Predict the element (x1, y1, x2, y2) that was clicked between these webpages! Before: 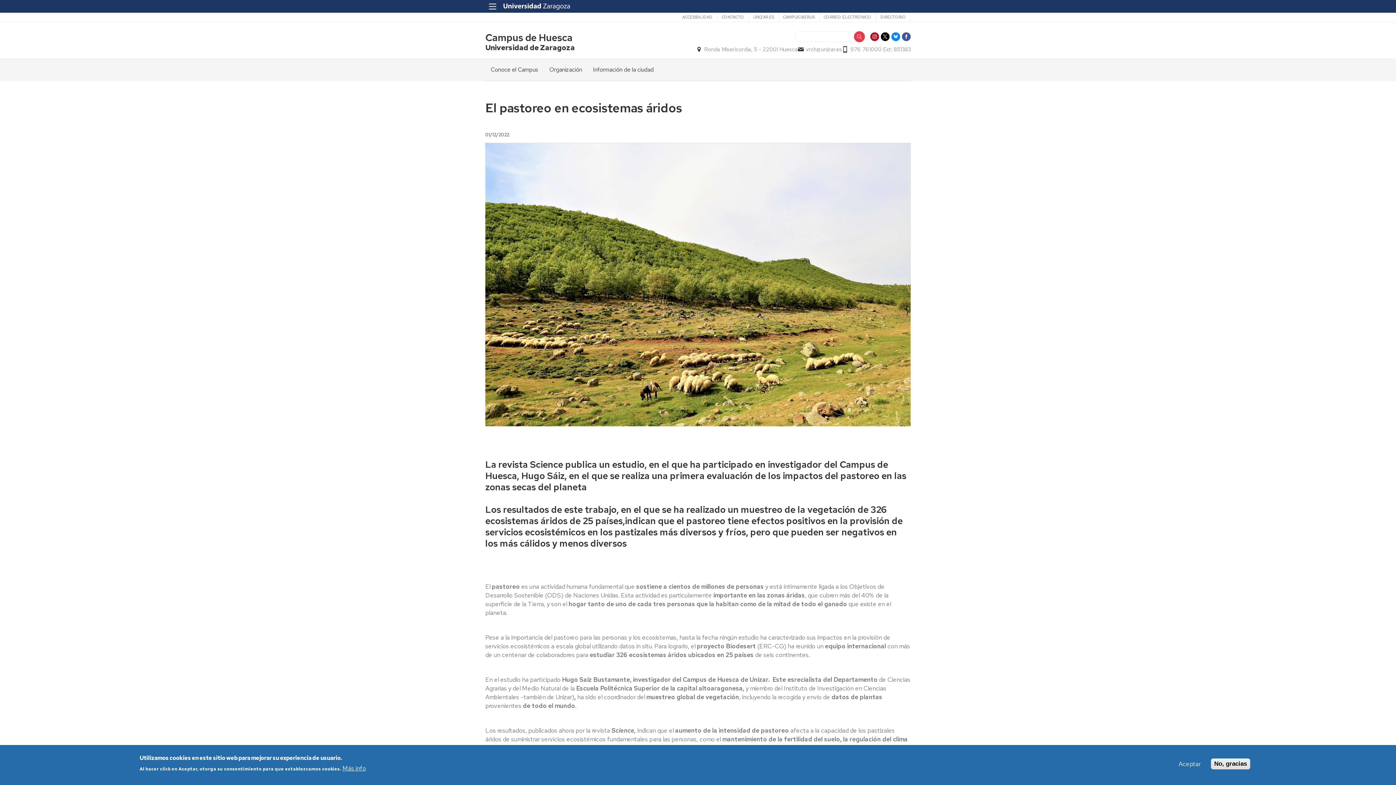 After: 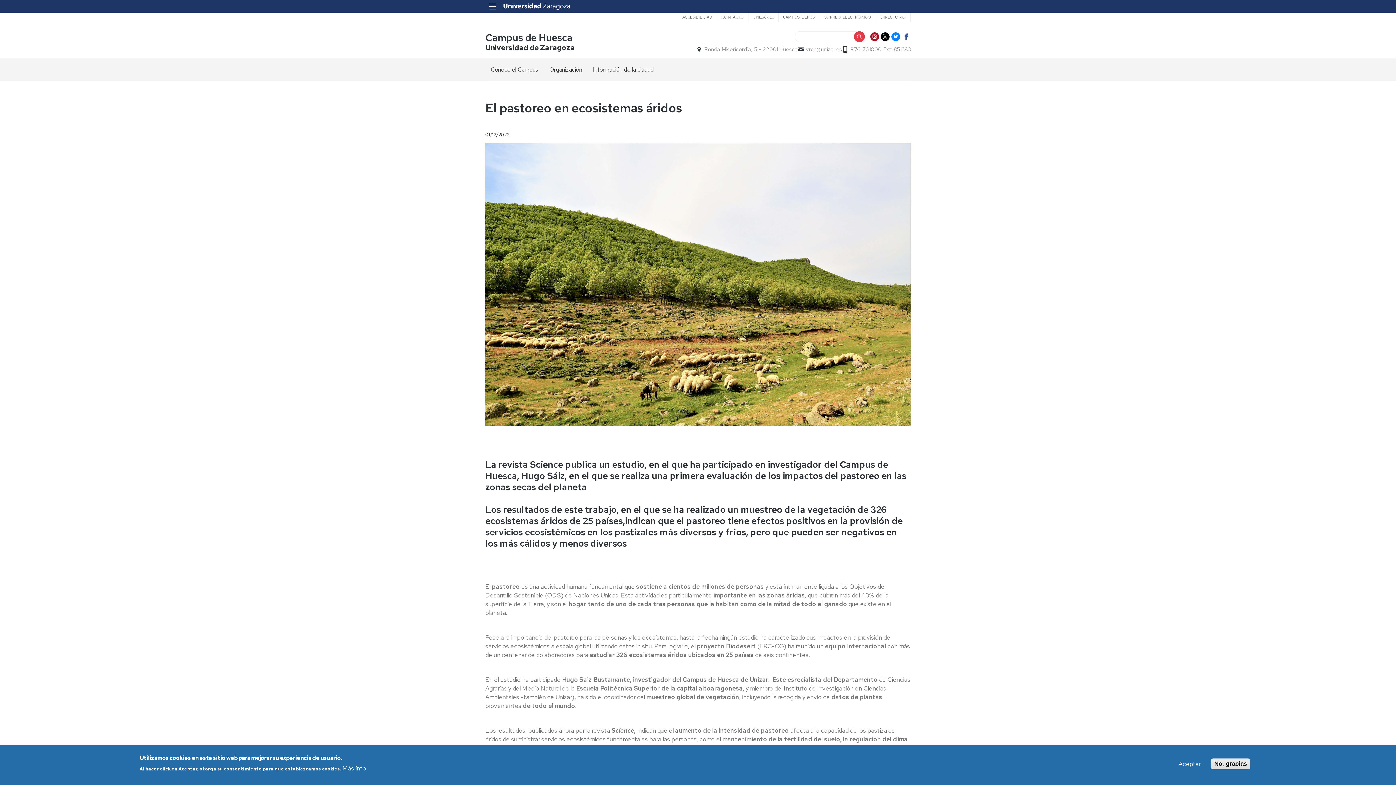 Action: bbox: (902, 32, 910, 41)